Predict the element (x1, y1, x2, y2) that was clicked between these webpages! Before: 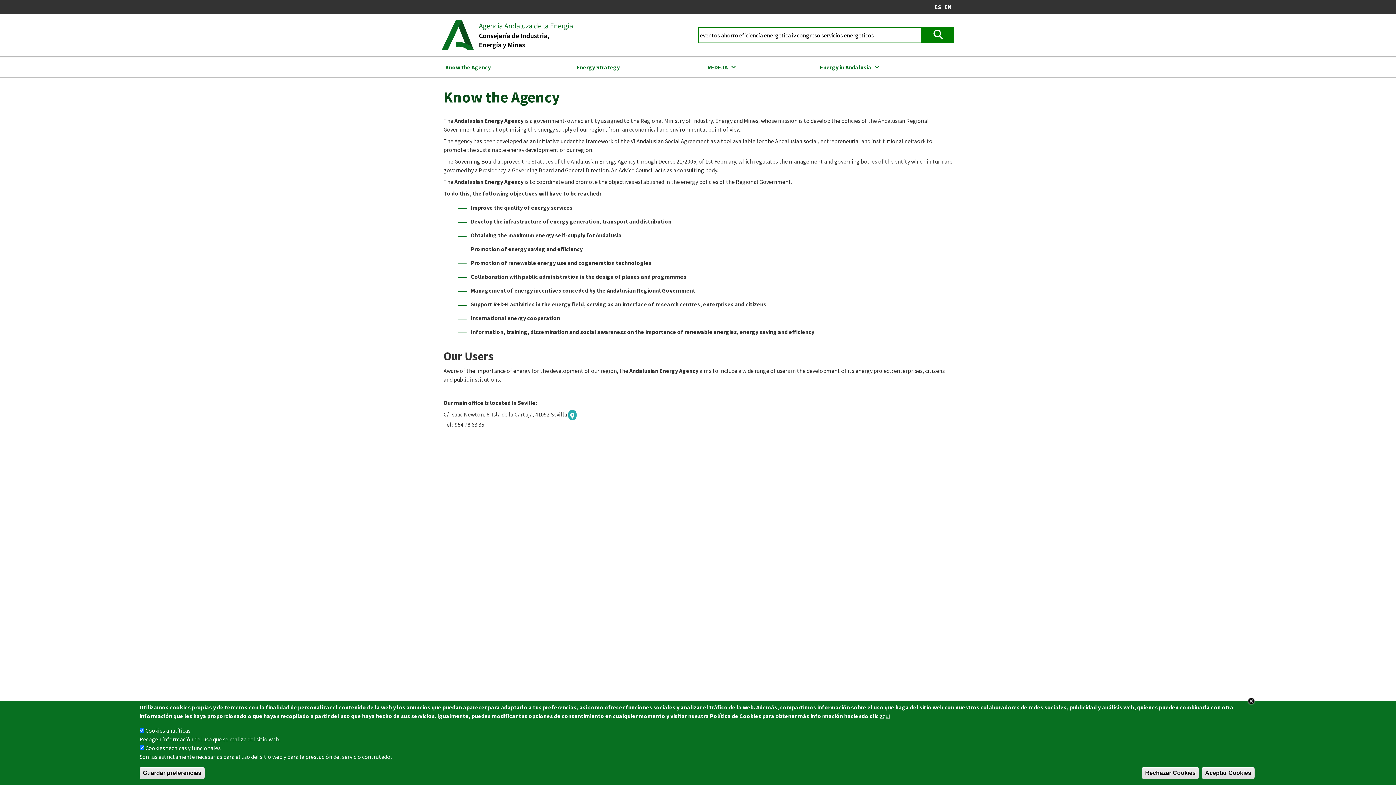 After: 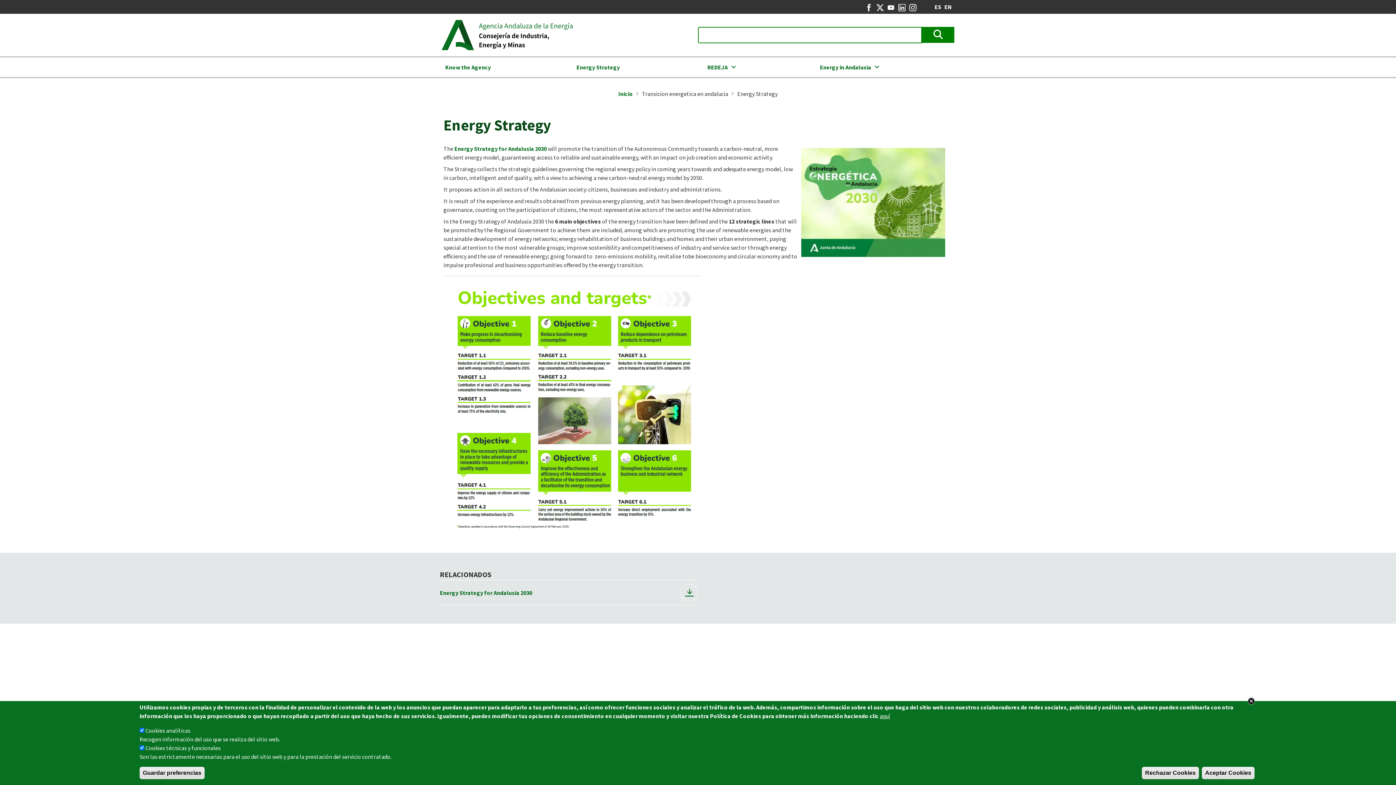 Action: label: Energy Strategy bbox: (571, 57, 700, 77)